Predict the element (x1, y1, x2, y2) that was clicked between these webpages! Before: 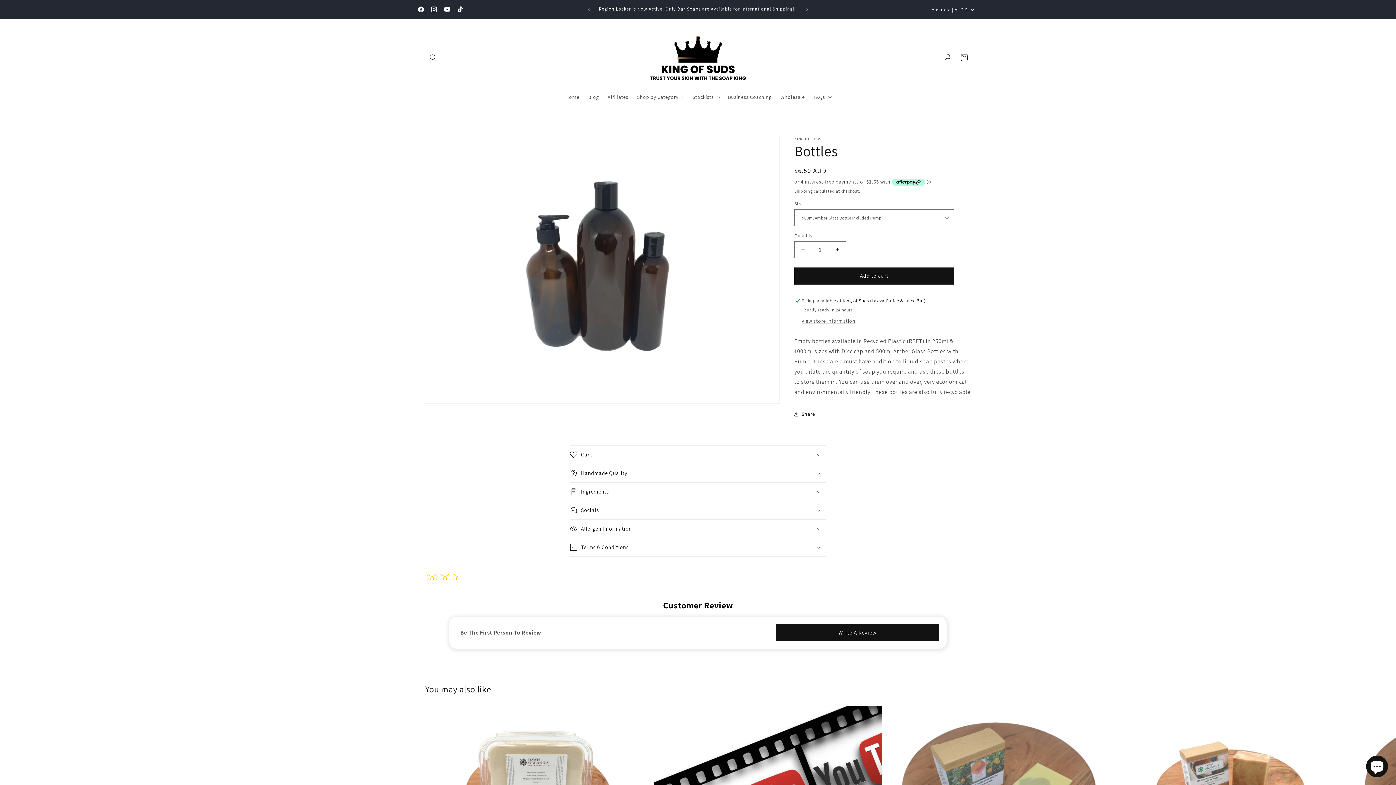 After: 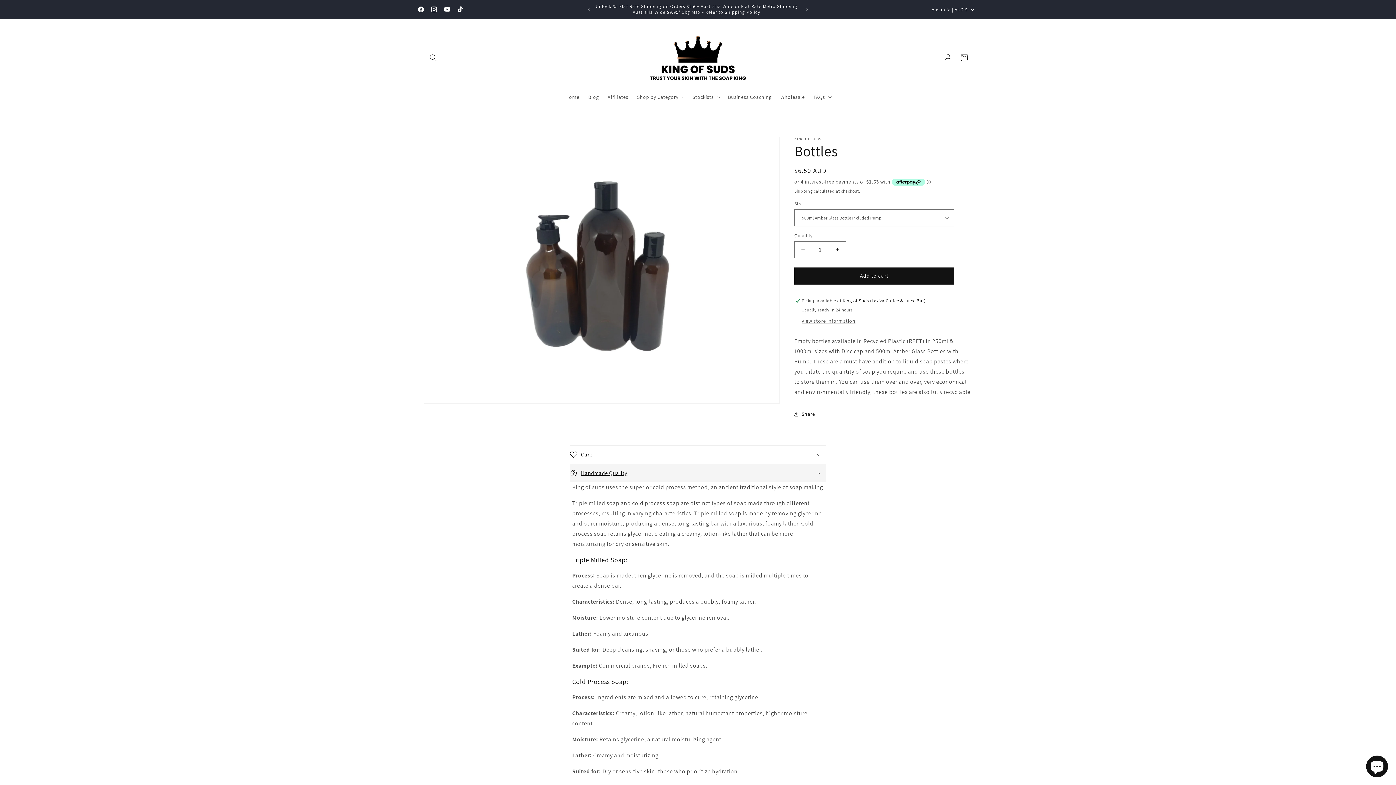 Action: bbox: (570, 464, 826, 482) label: Handmade Quality